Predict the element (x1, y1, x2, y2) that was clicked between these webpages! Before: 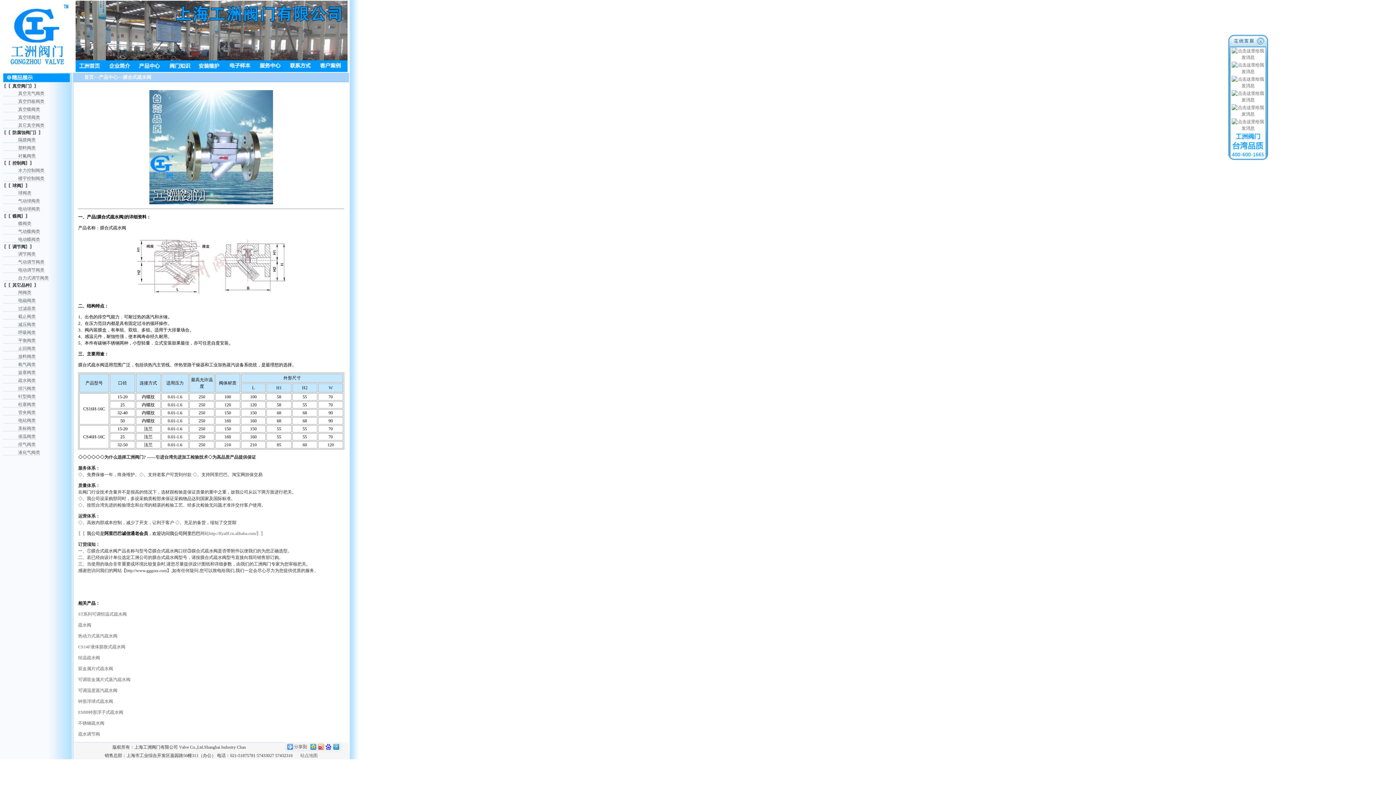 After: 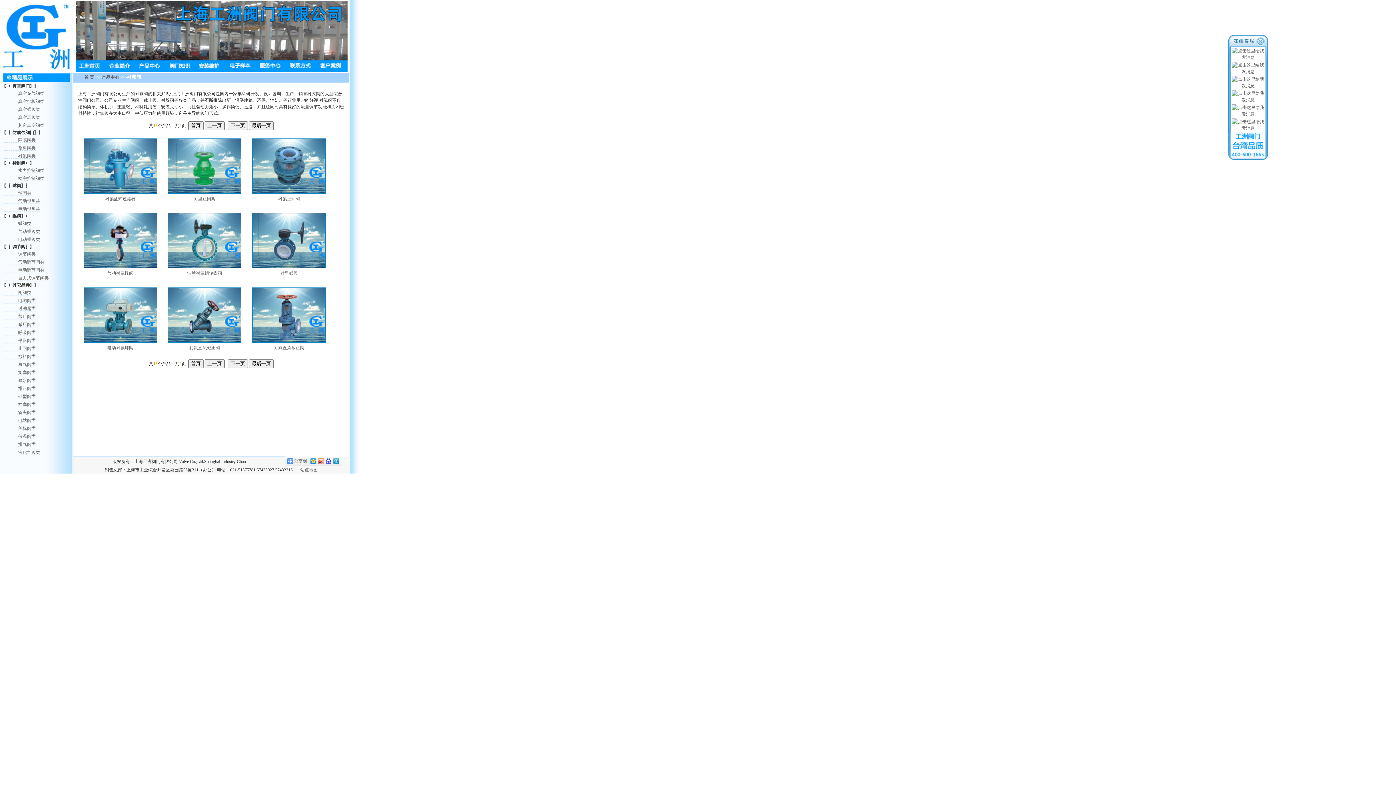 Action: label: 衬氟阀类 bbox: (3, 153, 35, 158)